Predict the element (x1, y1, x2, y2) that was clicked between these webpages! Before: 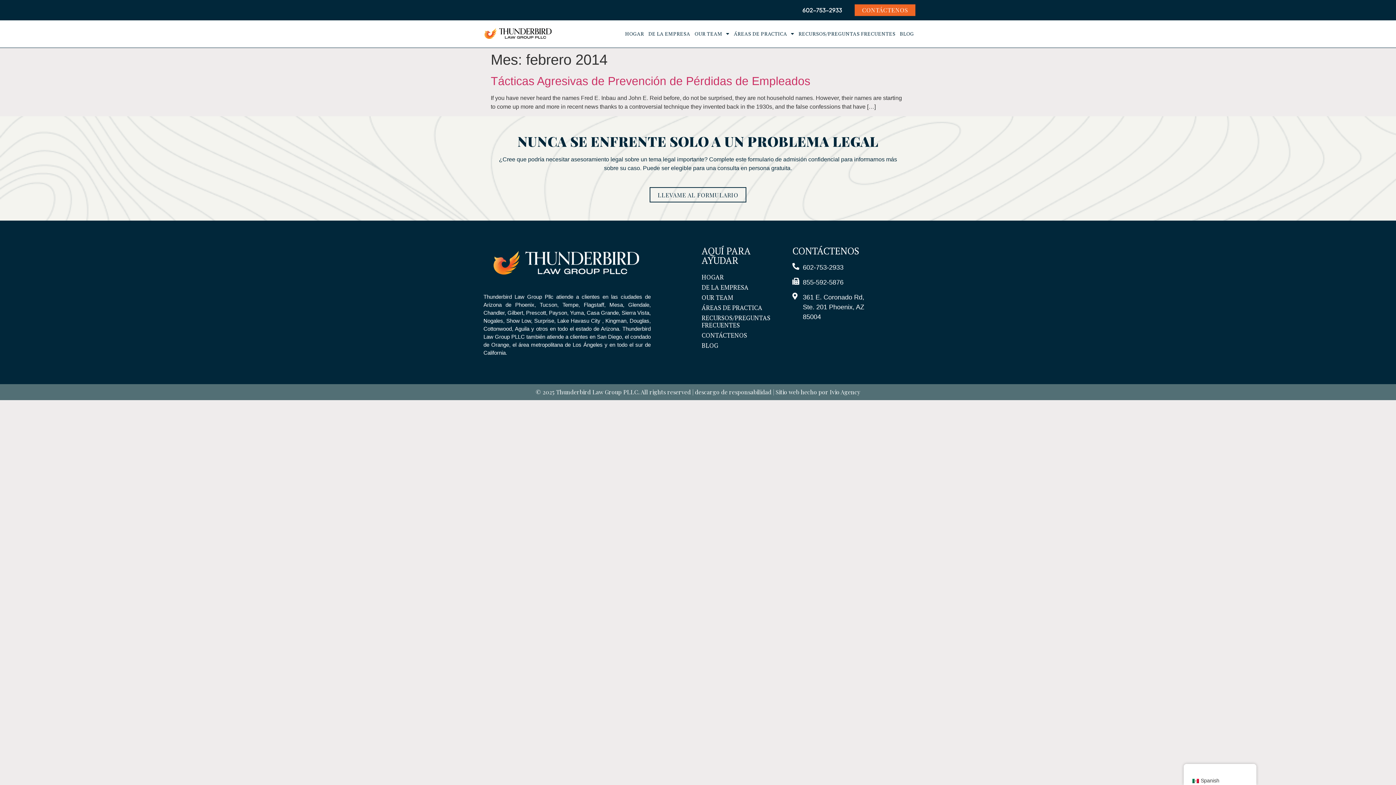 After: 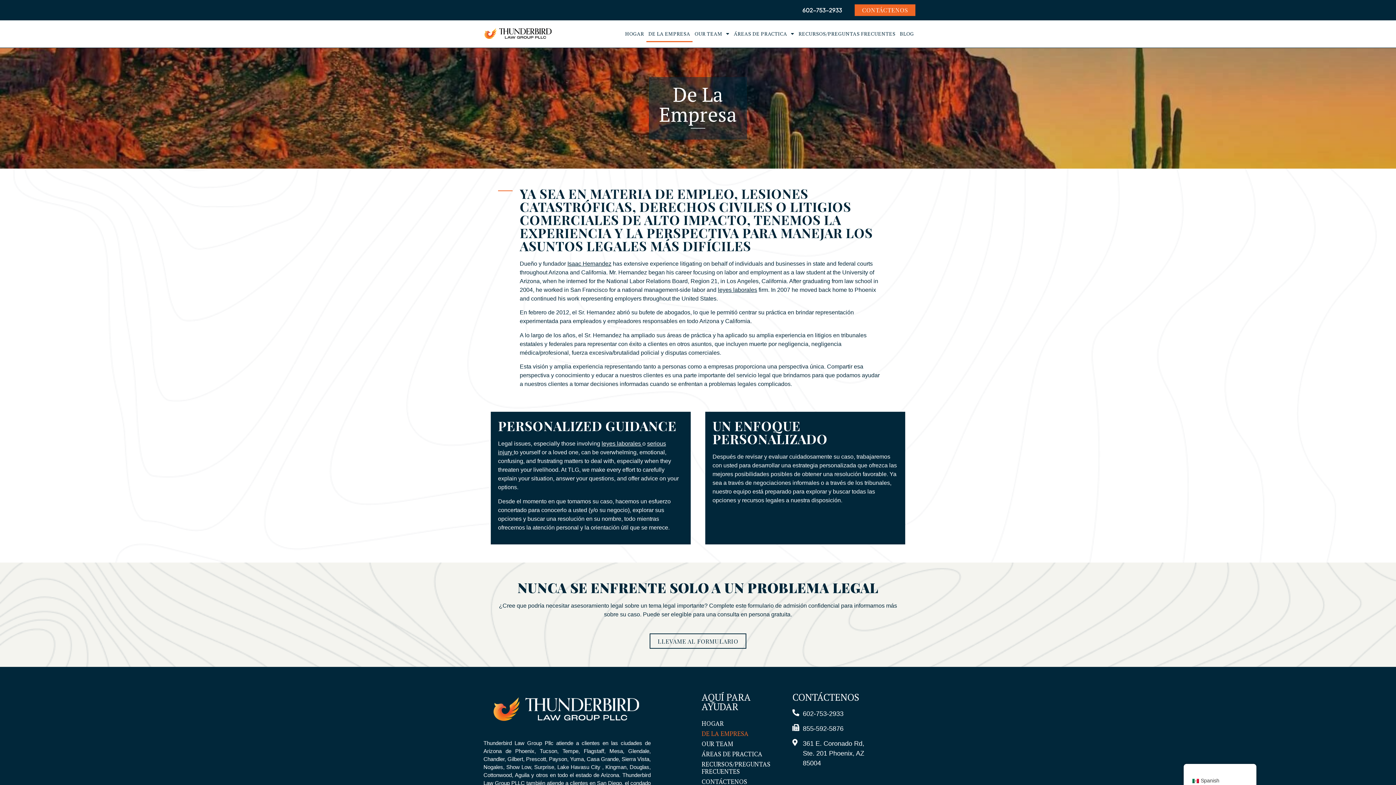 Action: label: DE LA EMPRESA bbox: (701, 282, 785, 292)